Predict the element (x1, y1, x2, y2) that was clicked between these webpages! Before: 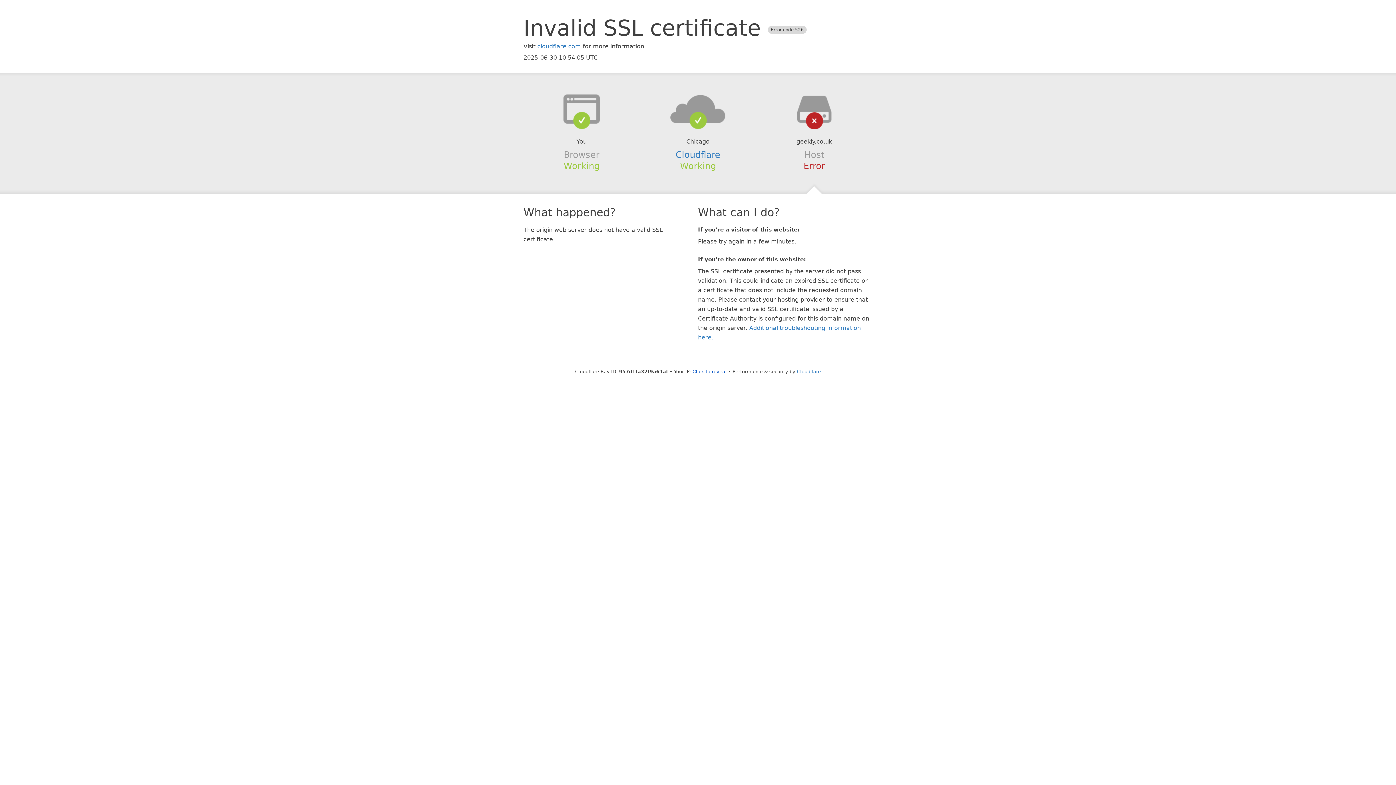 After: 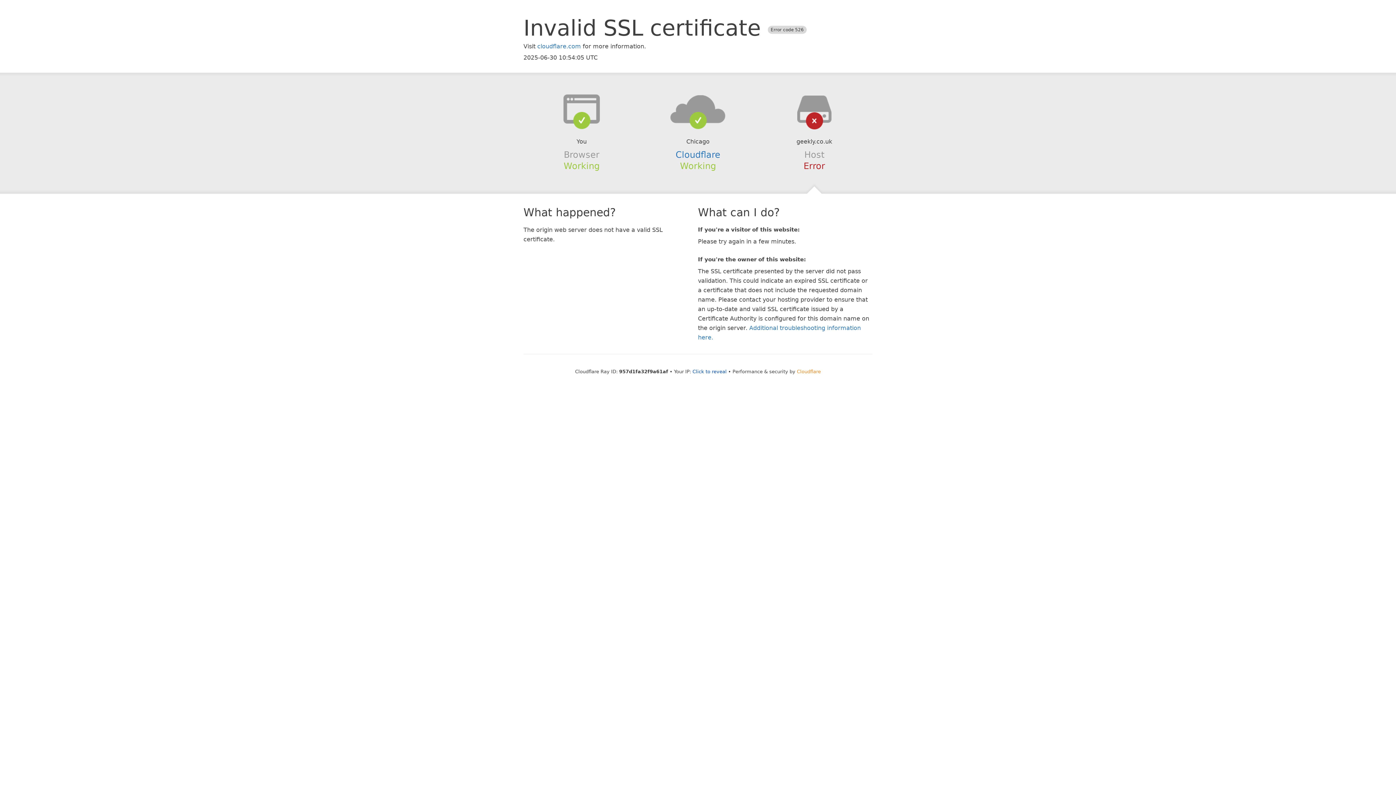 Action: label: Cloudflare bbox: (797, 368, 821, 374)